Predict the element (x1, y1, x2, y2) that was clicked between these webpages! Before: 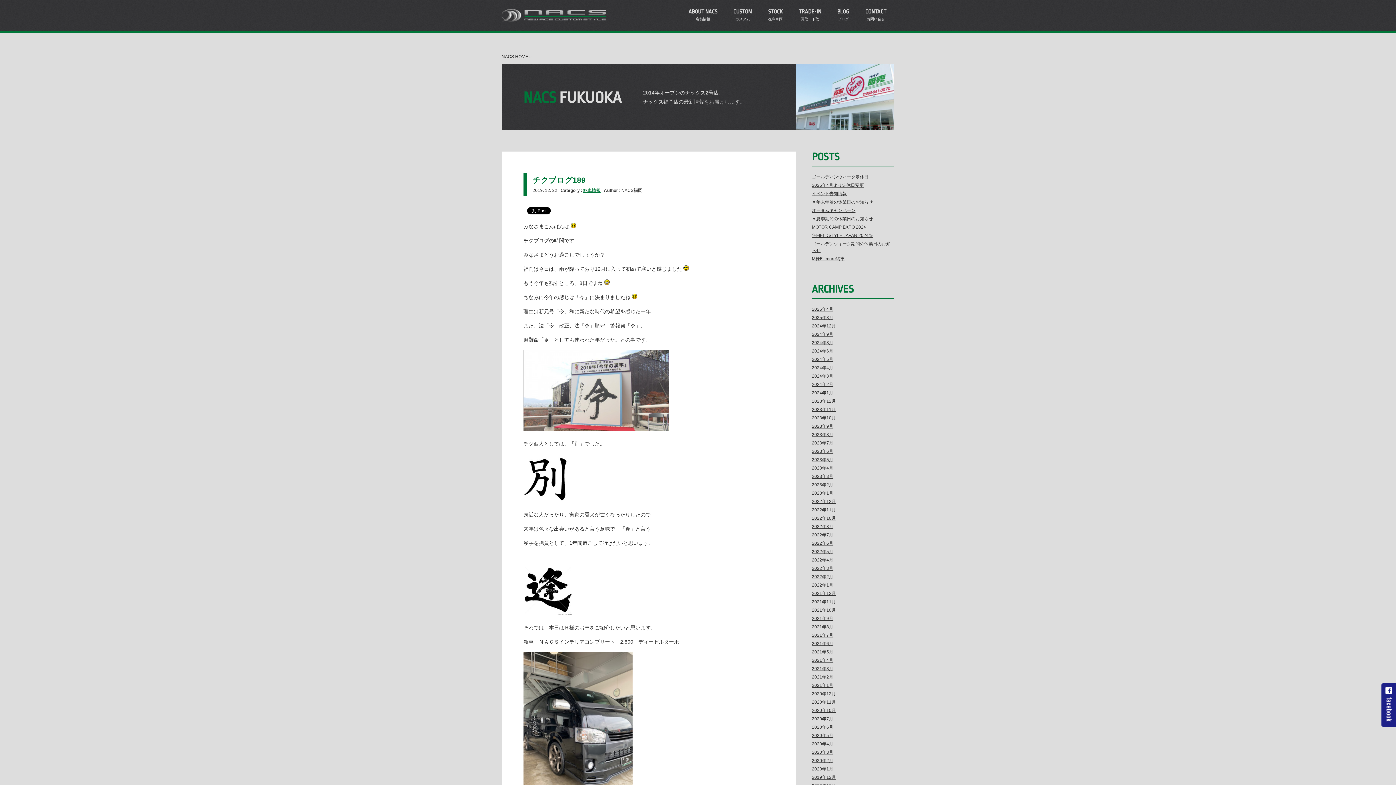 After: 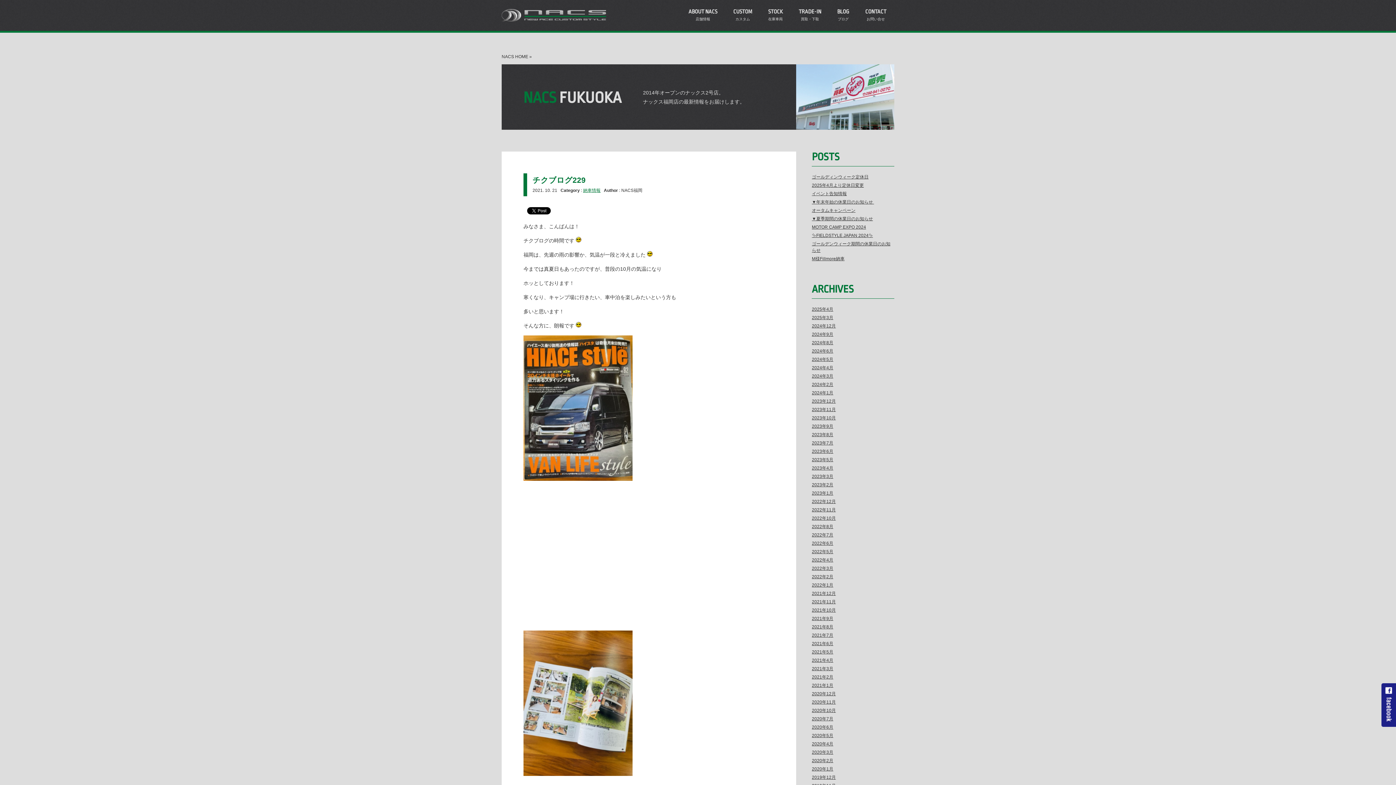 Action: label: 2021年10月 bbox: (812, 608, 836, 613)